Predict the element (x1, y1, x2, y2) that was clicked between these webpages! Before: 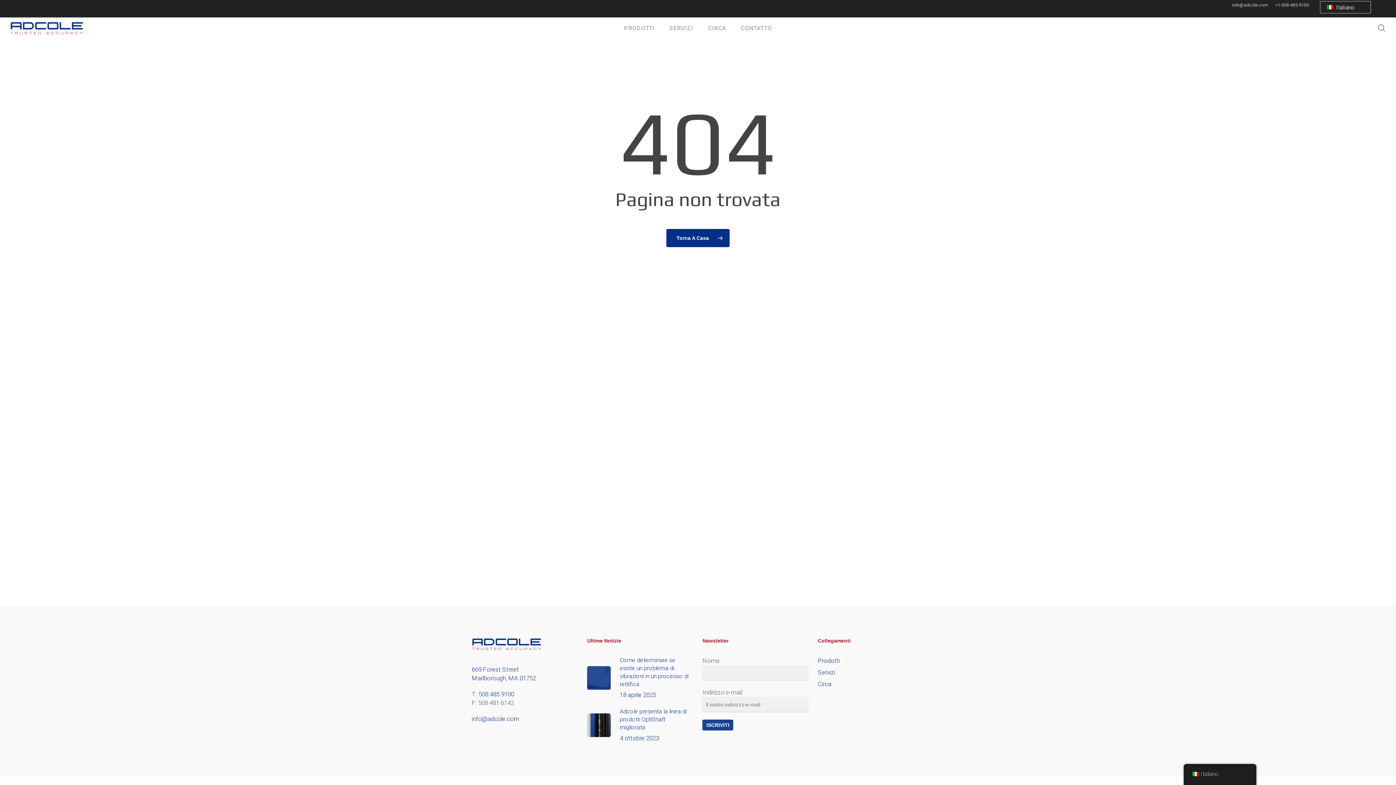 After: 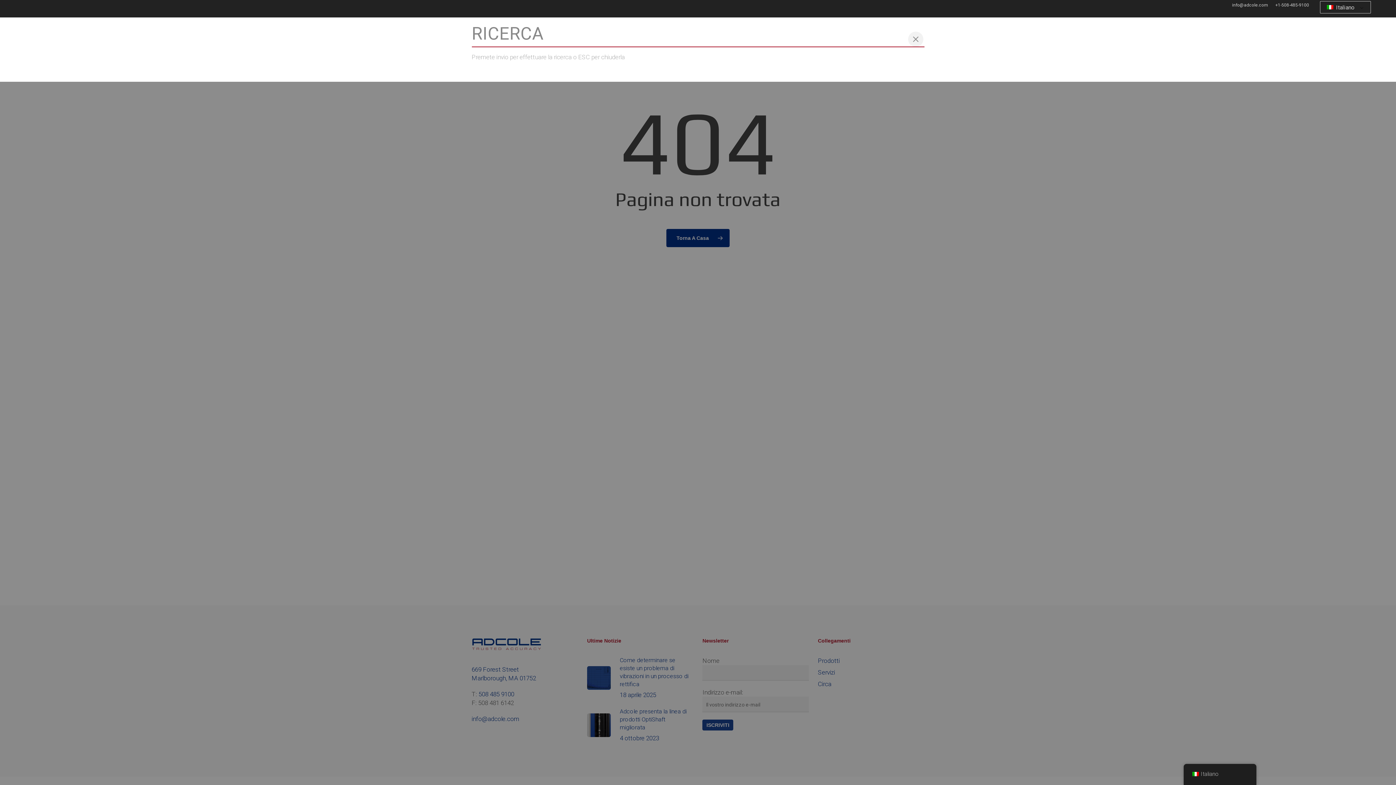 Action: label: ricerca bbox: (1377, 24, 1386, 32)